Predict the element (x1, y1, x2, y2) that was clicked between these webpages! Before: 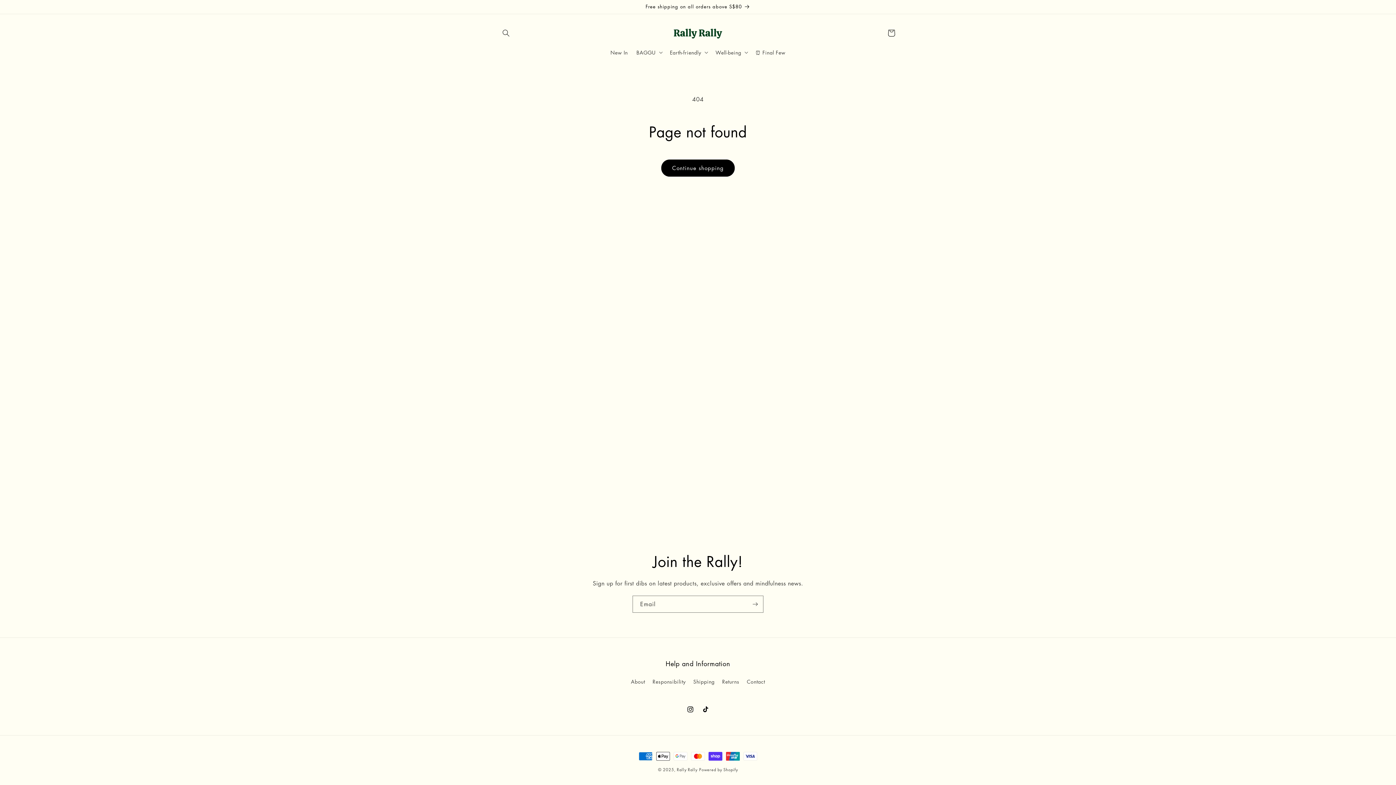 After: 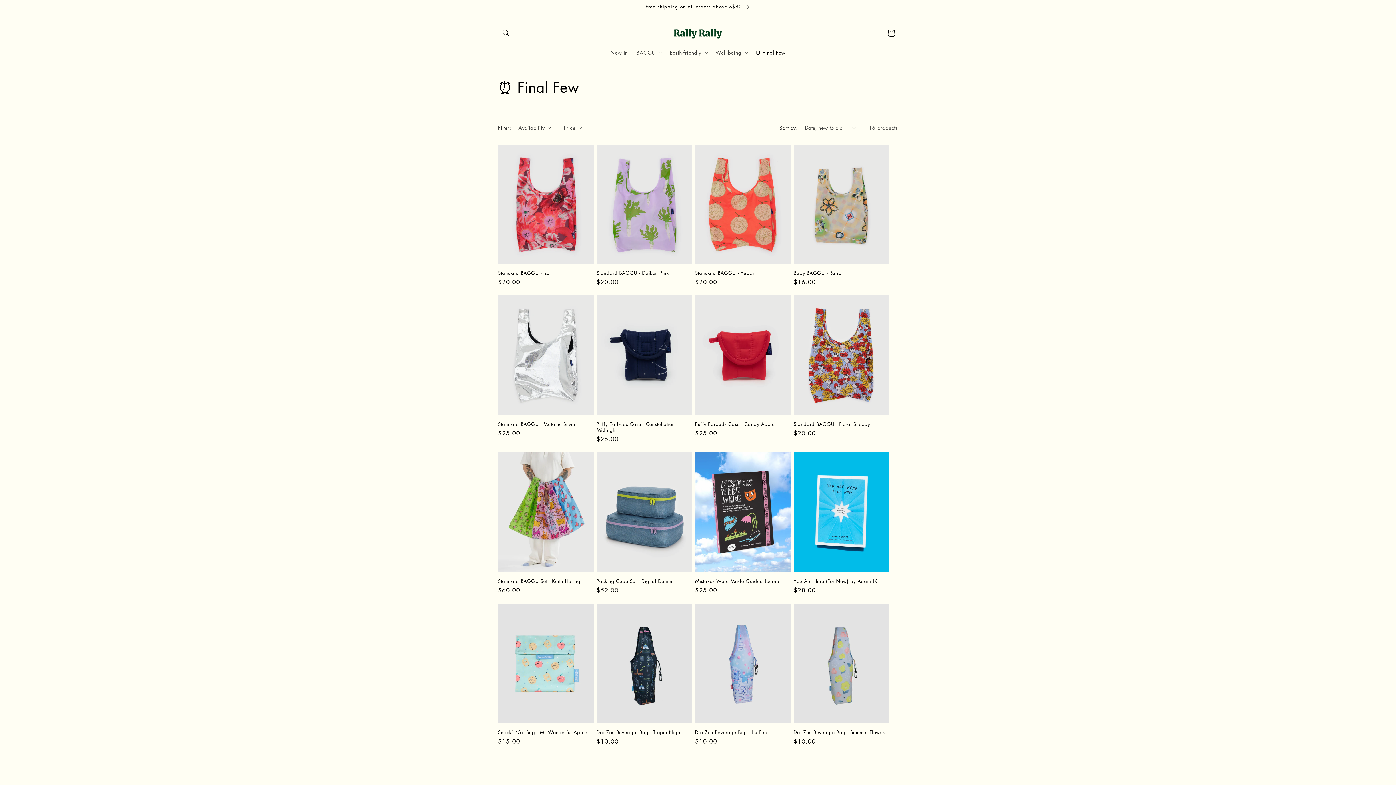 Action: label: ⏰ Final Few bbox: (751, 44, 790, 59)